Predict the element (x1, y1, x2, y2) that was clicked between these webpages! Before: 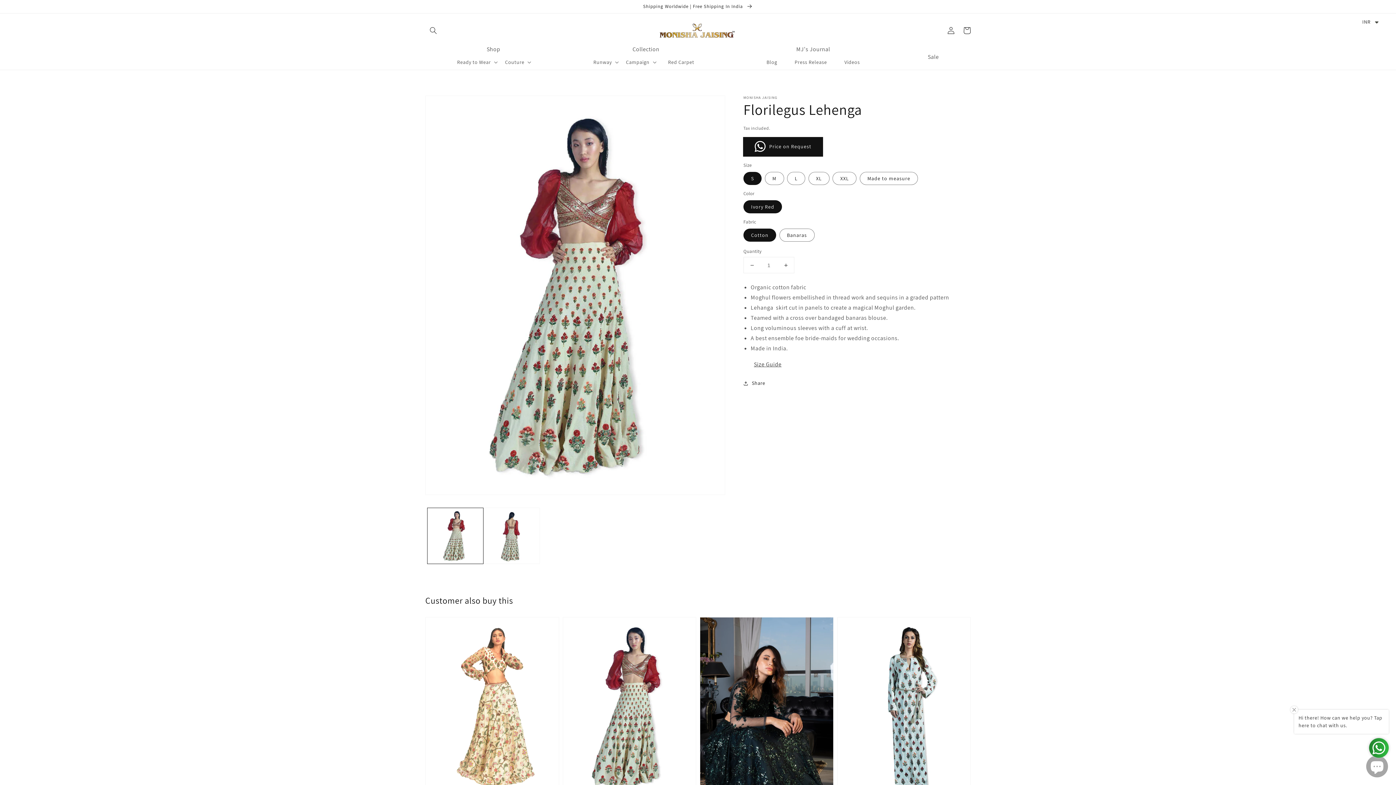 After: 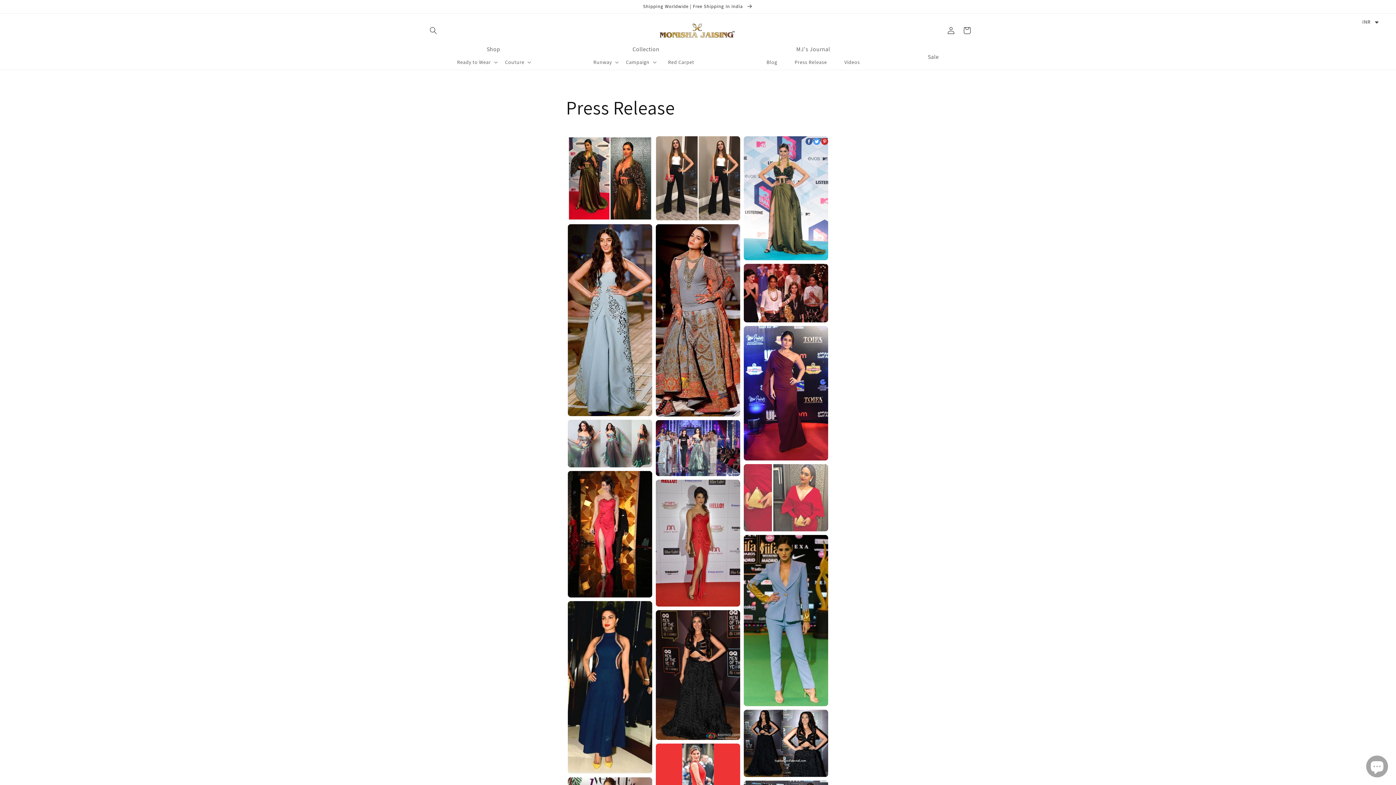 Action: label: Press Release bbox: (790, 54, 831, 69)